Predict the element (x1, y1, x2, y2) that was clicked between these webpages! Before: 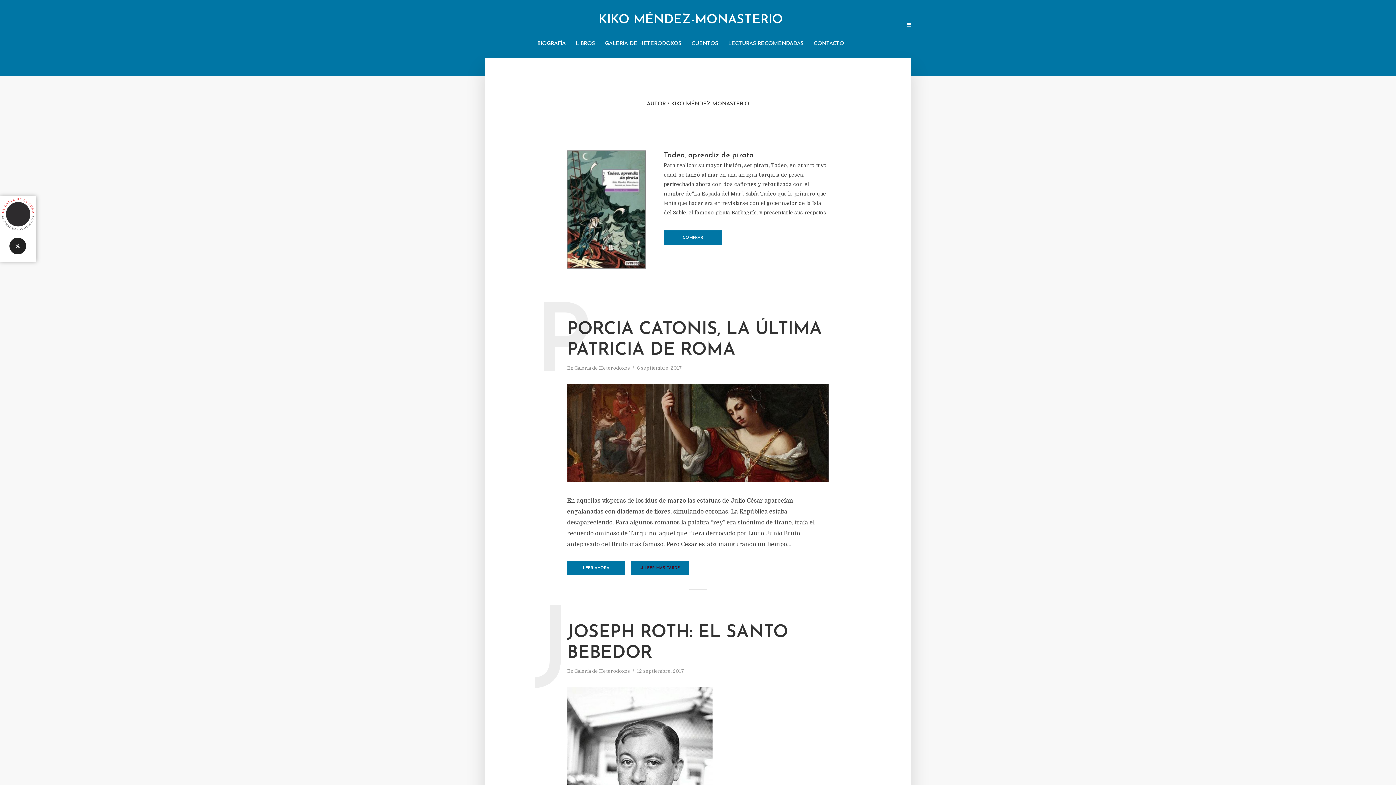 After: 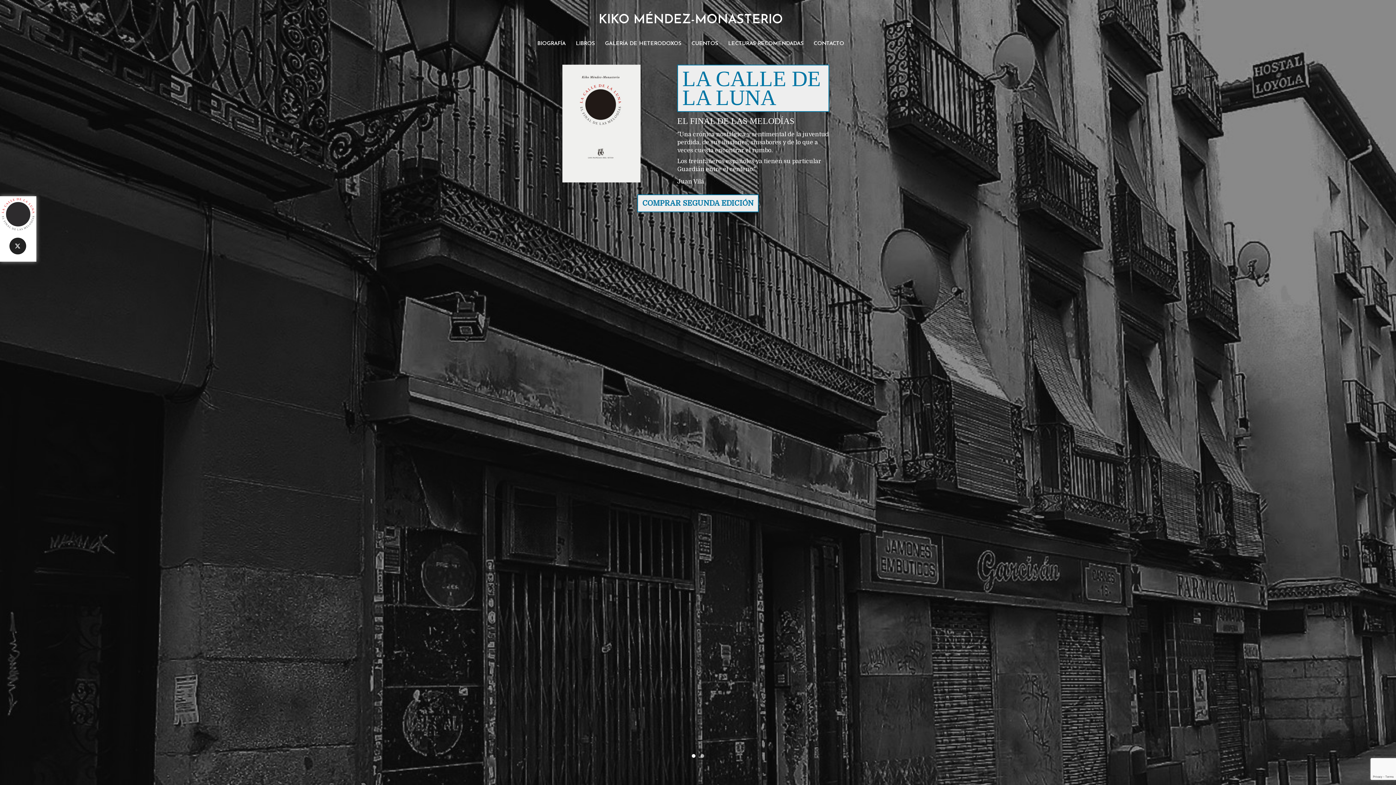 Action: bbox: (598, 13, 783, 26) label: KIKO MÉNDEZ-MONASTERIO